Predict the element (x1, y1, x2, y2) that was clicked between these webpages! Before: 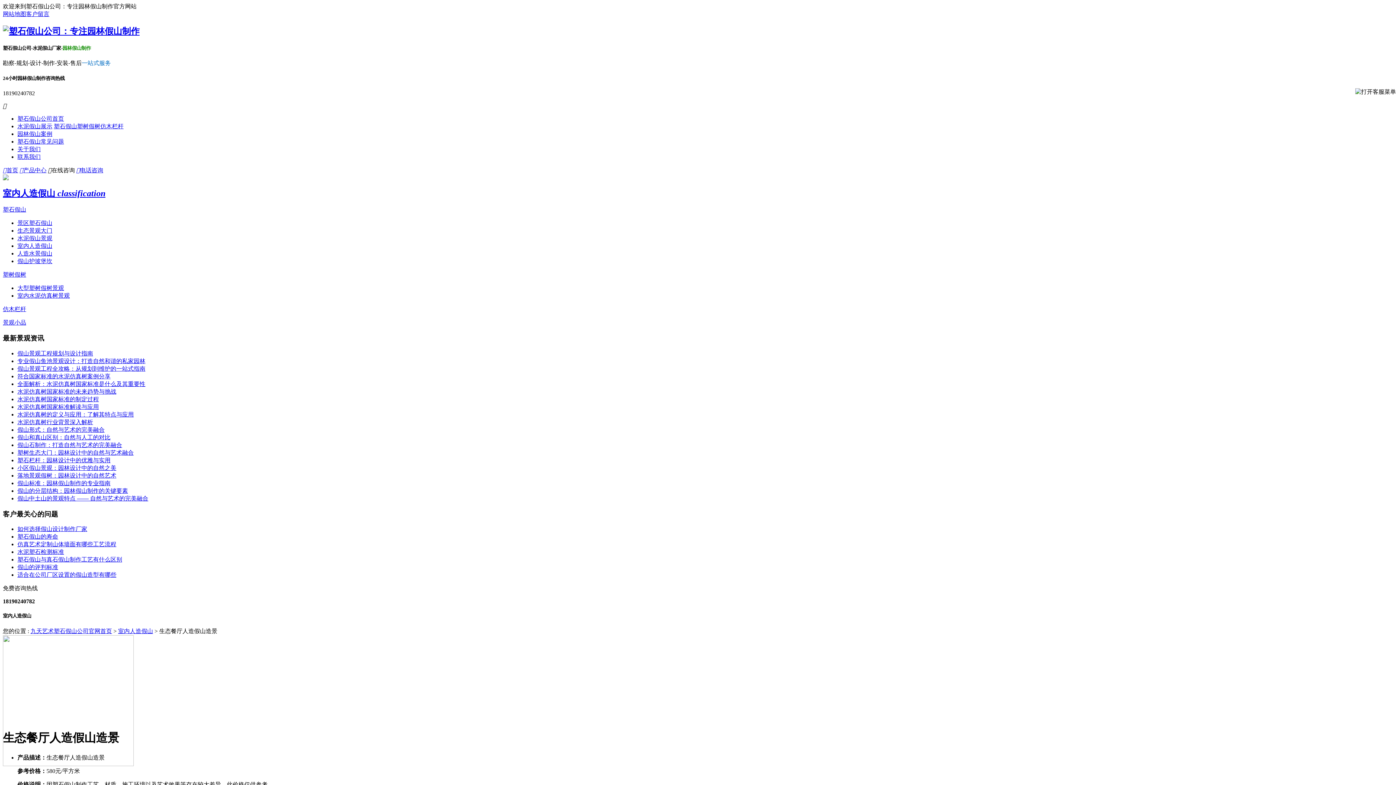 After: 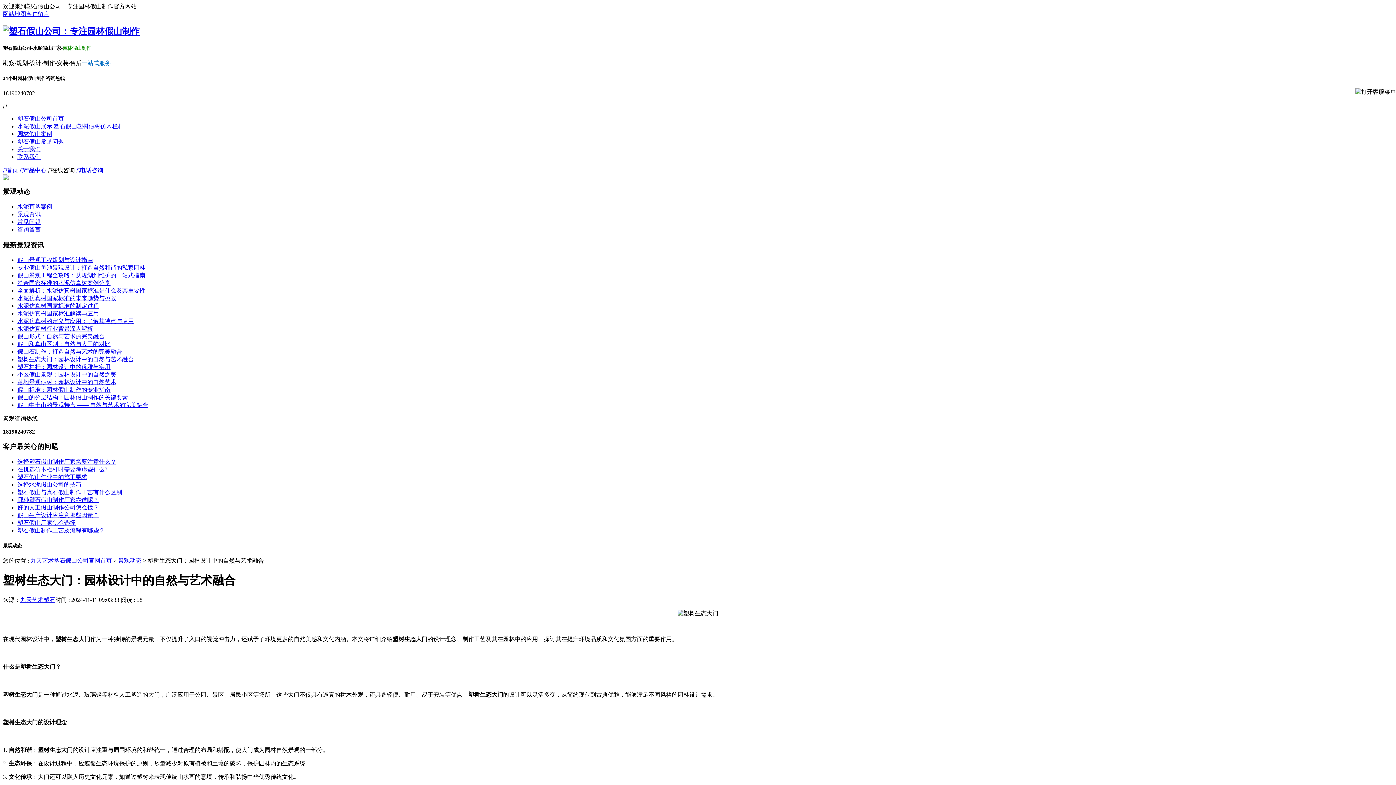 Action: label: 塑树生态大门：园林设计中的自然与艺术融合 bbox: (17, 449, 133, 455)